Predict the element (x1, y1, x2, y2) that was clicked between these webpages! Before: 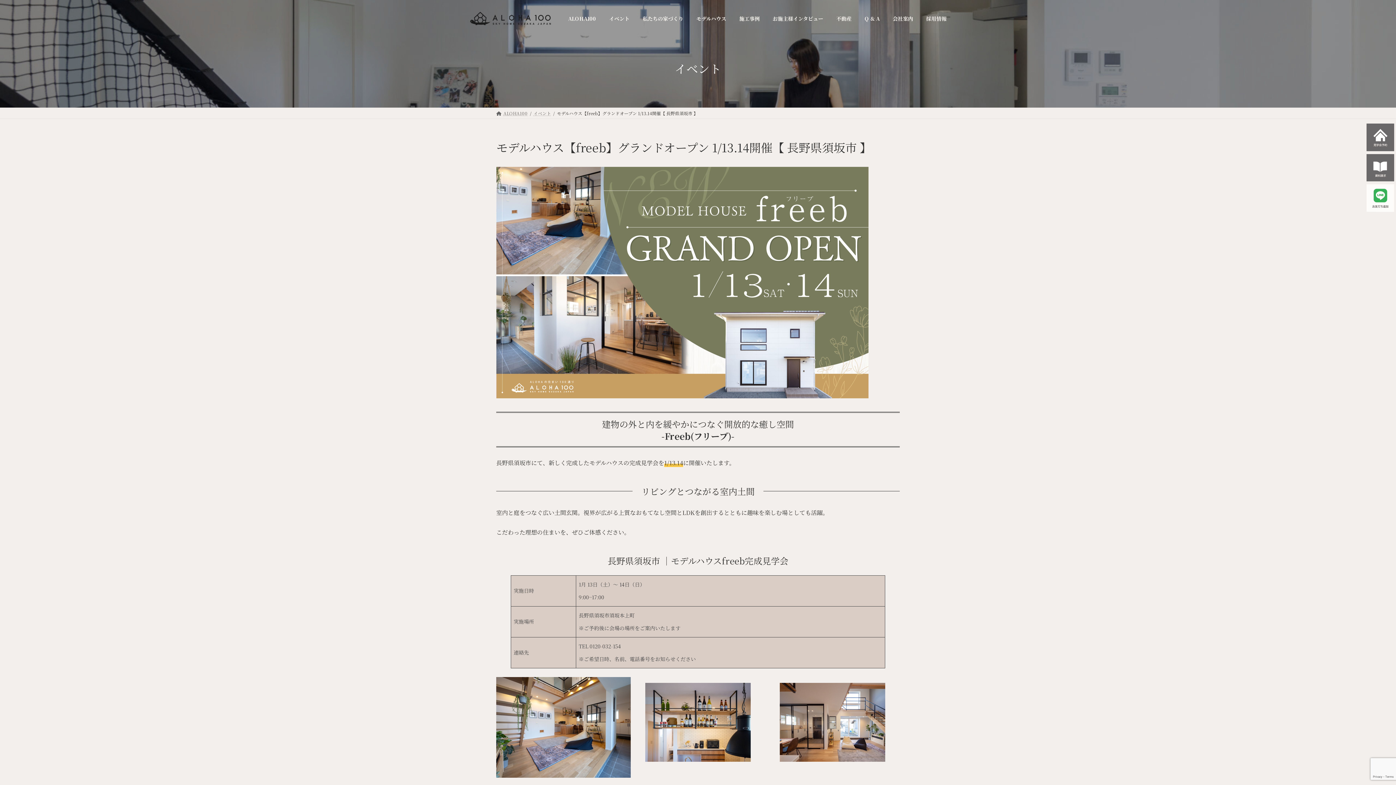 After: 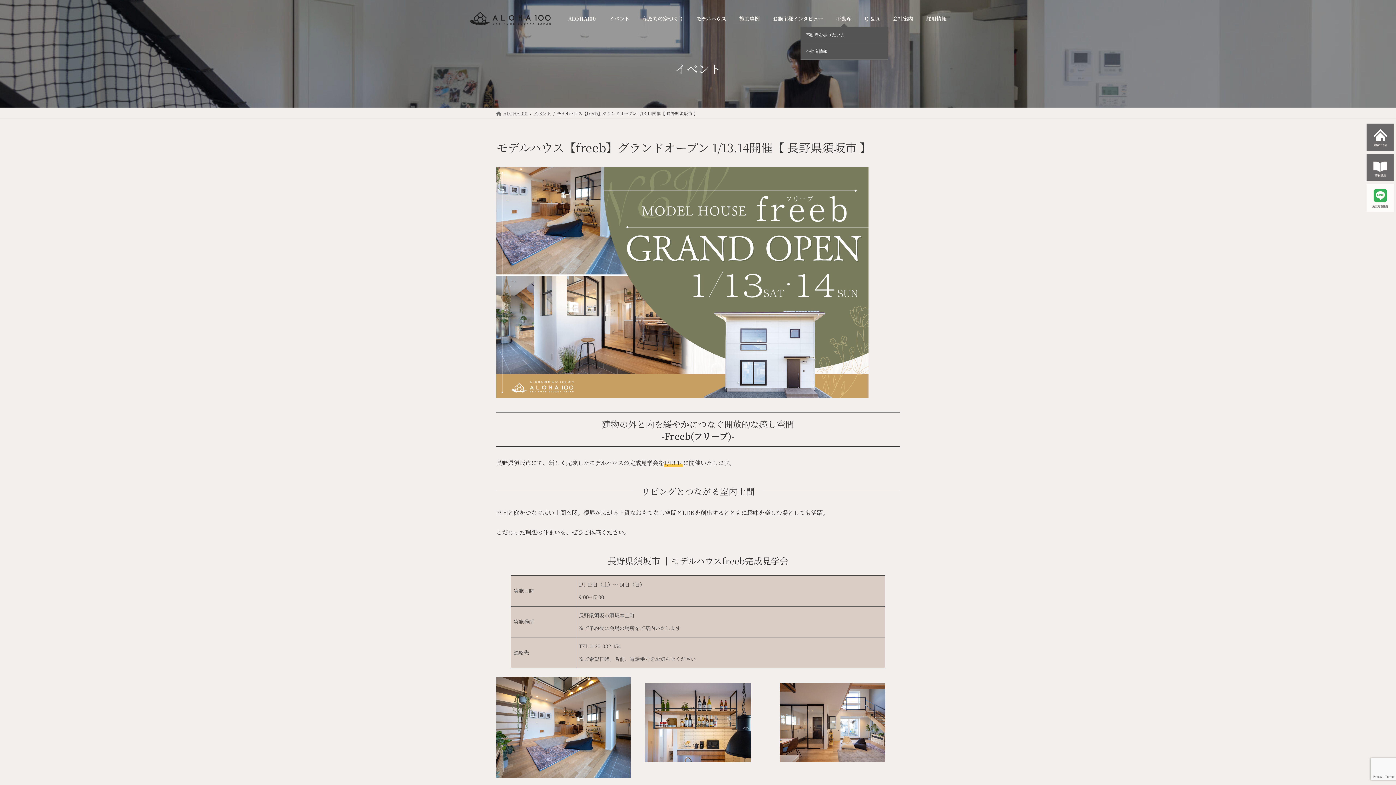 Action: bbox: (830, 10, 858, 27) label: 不動産